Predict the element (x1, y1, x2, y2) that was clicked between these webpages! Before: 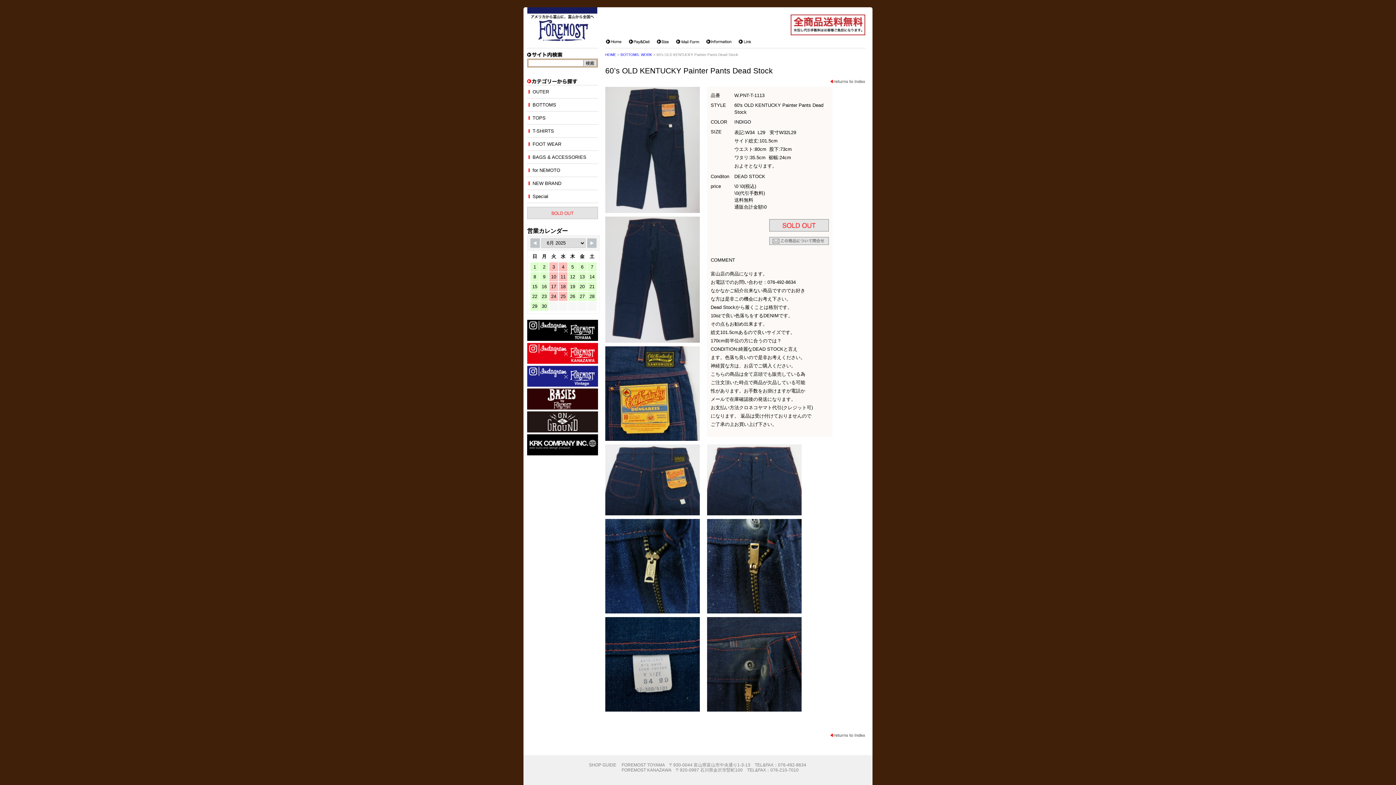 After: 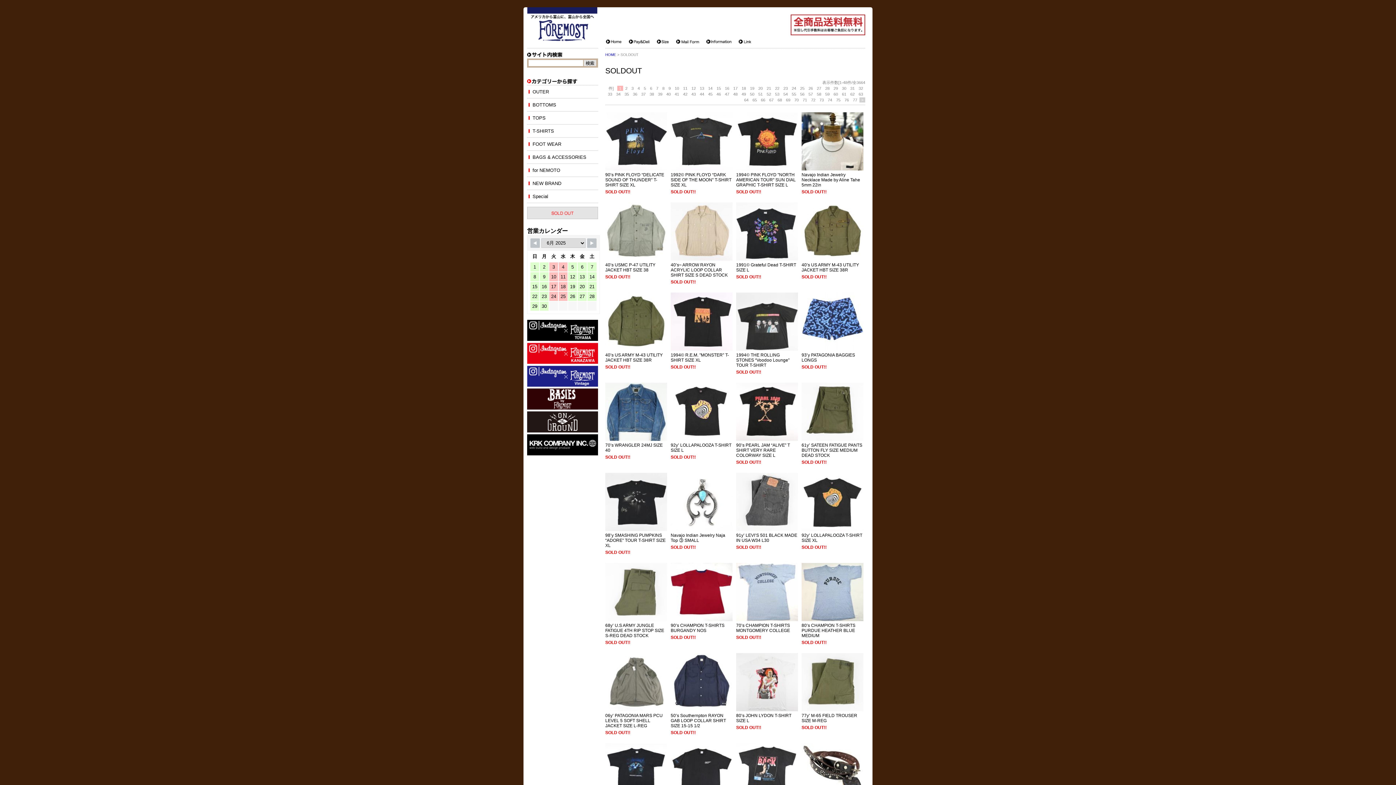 Action: bbox: (527, 214, 598, 220)